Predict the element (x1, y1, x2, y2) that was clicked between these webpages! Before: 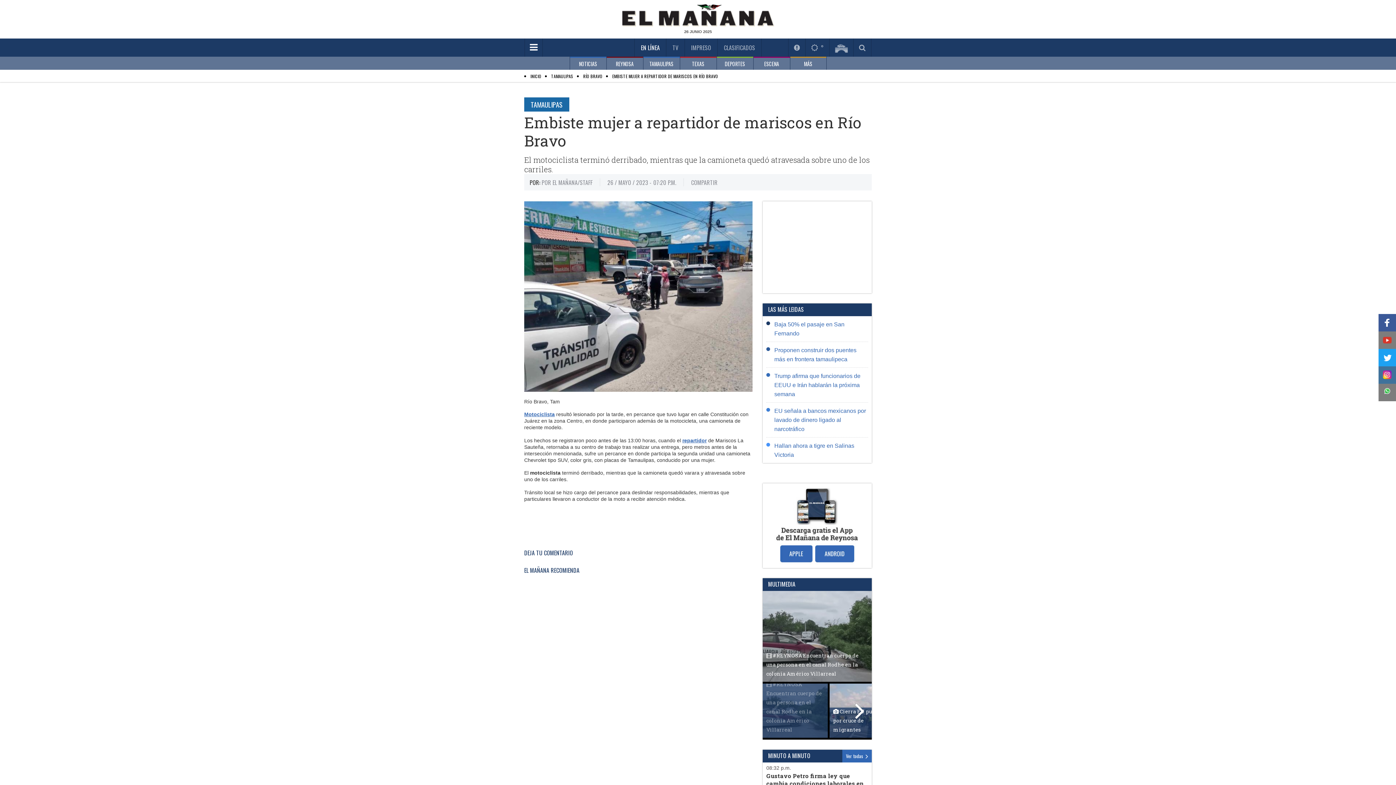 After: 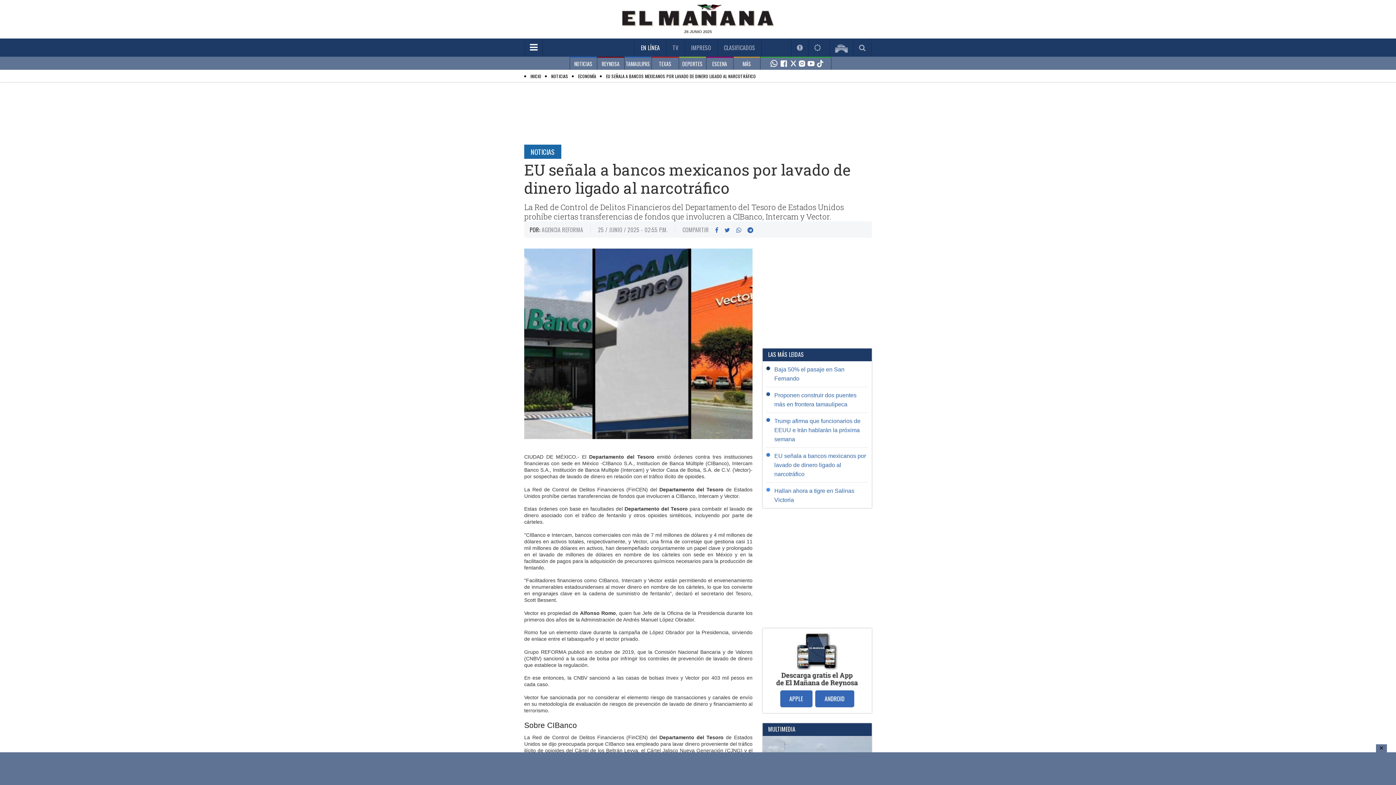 Action: bbox: (774, 408, 866, 432) label: EU señala a bancos mexicanos por lavado de dinero ligado al narcotráfico